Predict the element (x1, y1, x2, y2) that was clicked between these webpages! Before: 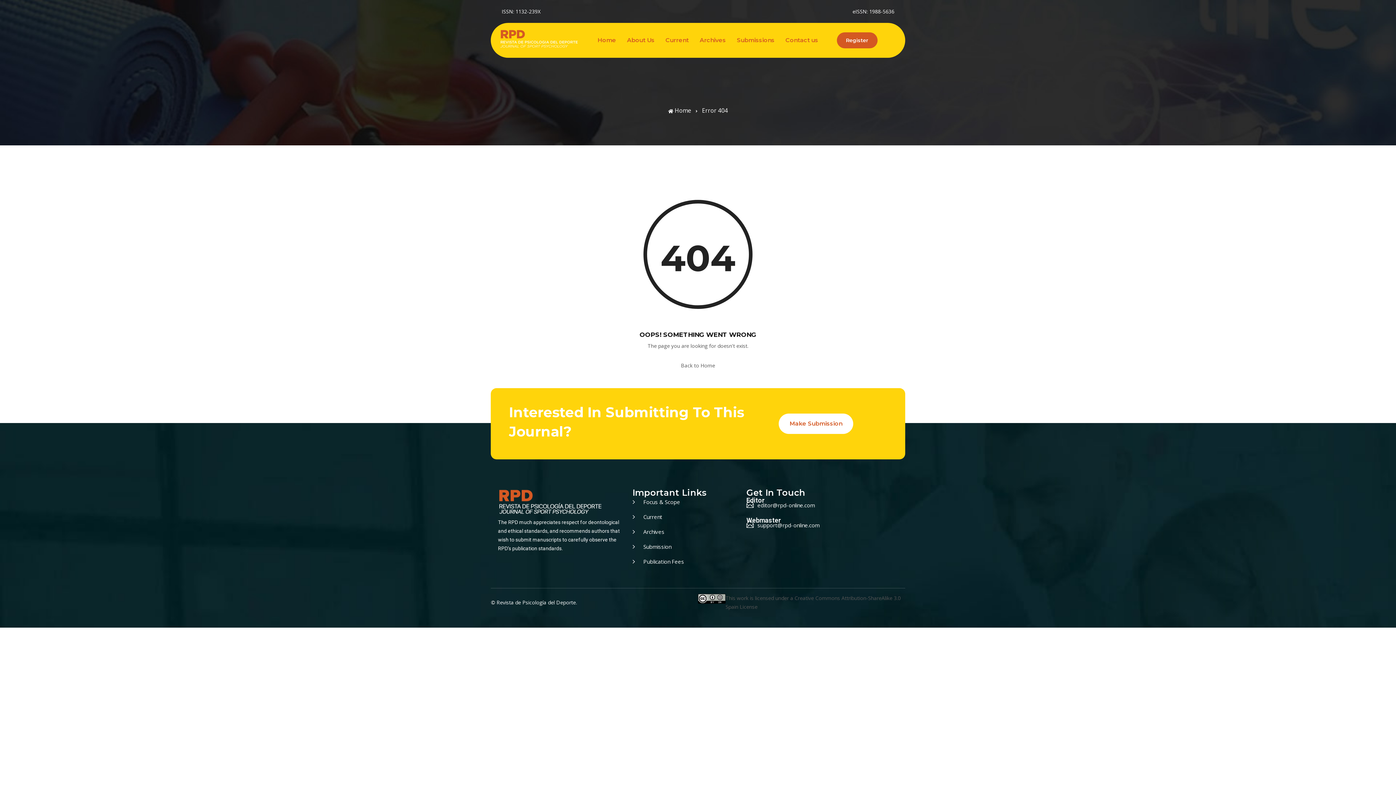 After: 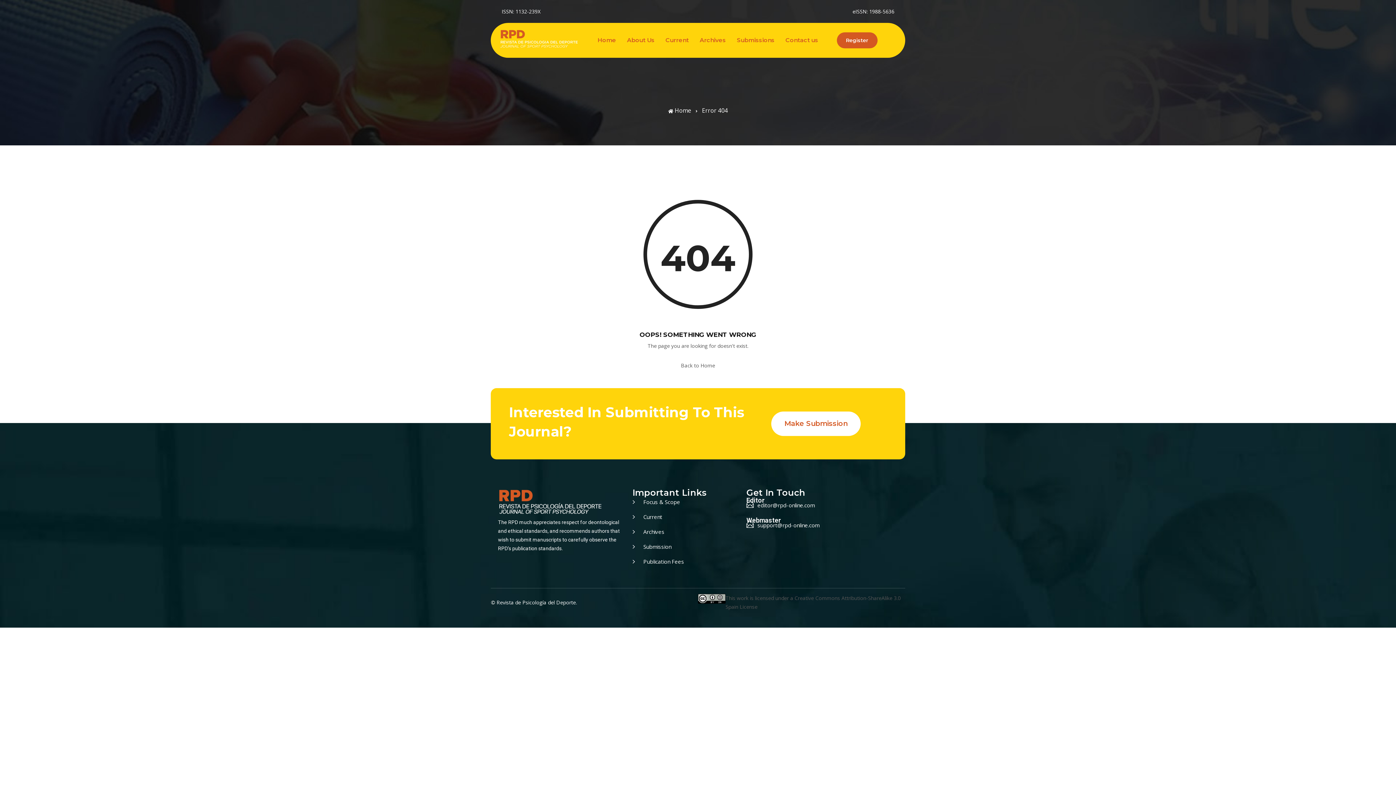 Action: bbox: (778, 413, 853, 434) label: Make Submission